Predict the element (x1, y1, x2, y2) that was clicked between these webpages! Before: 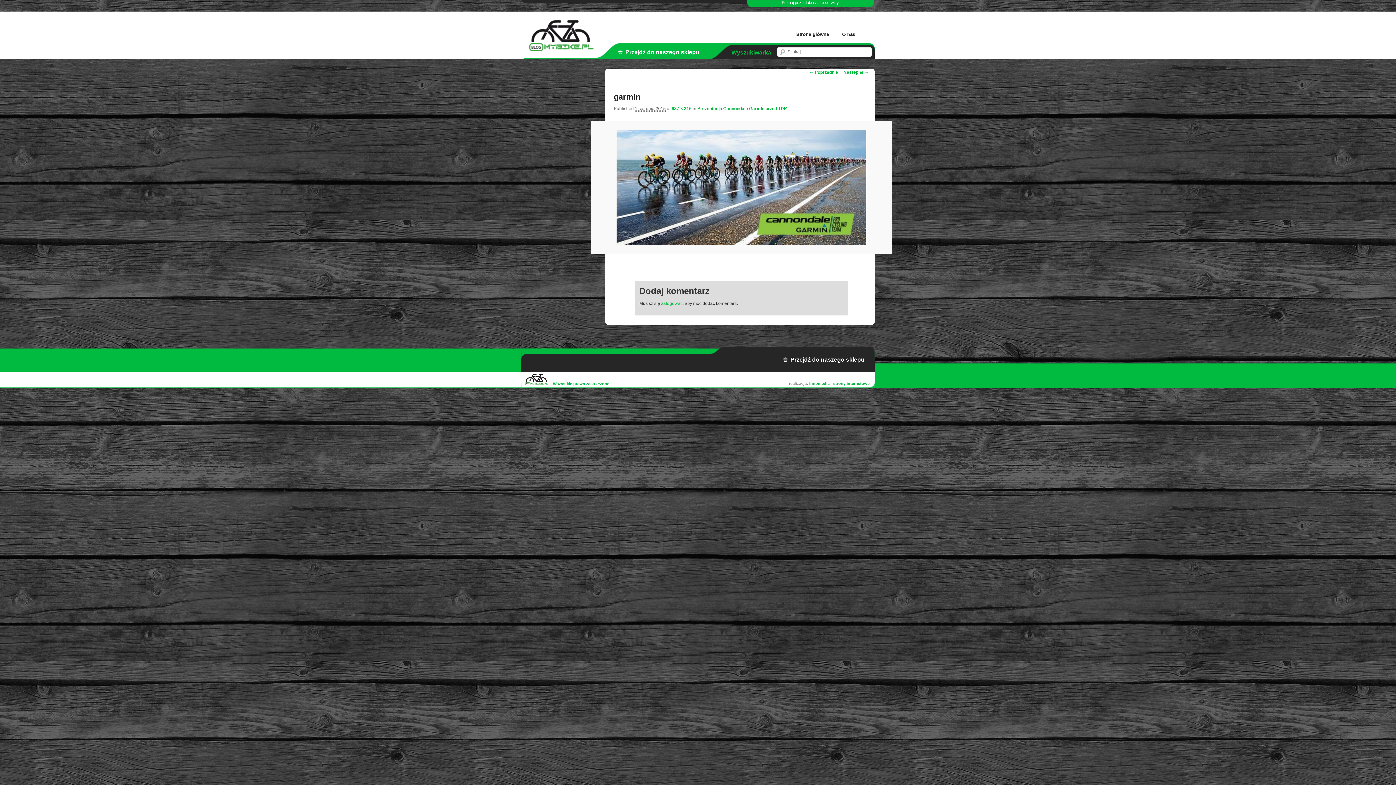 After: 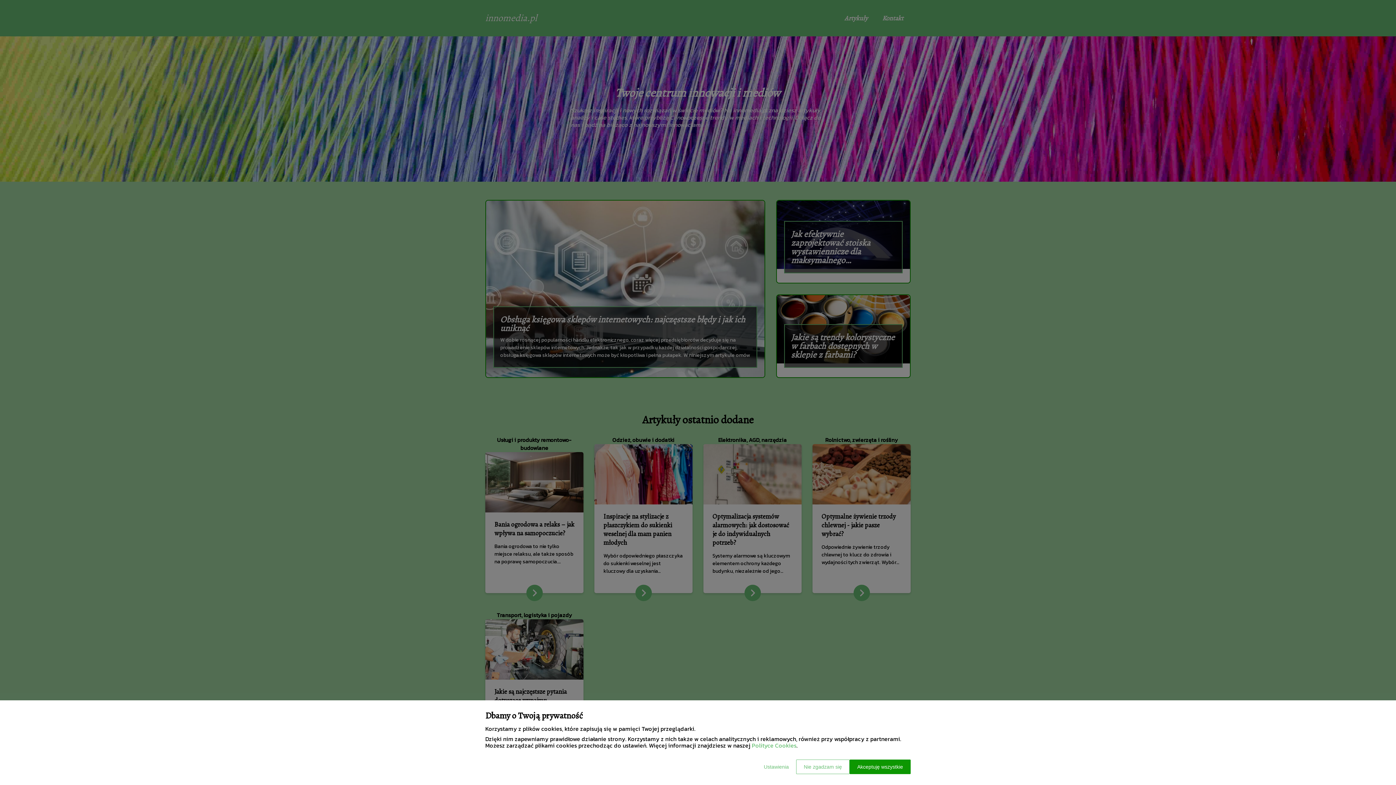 Action: label: Innomedia - strony internetowe bbox: (809, 381, 869, 385)